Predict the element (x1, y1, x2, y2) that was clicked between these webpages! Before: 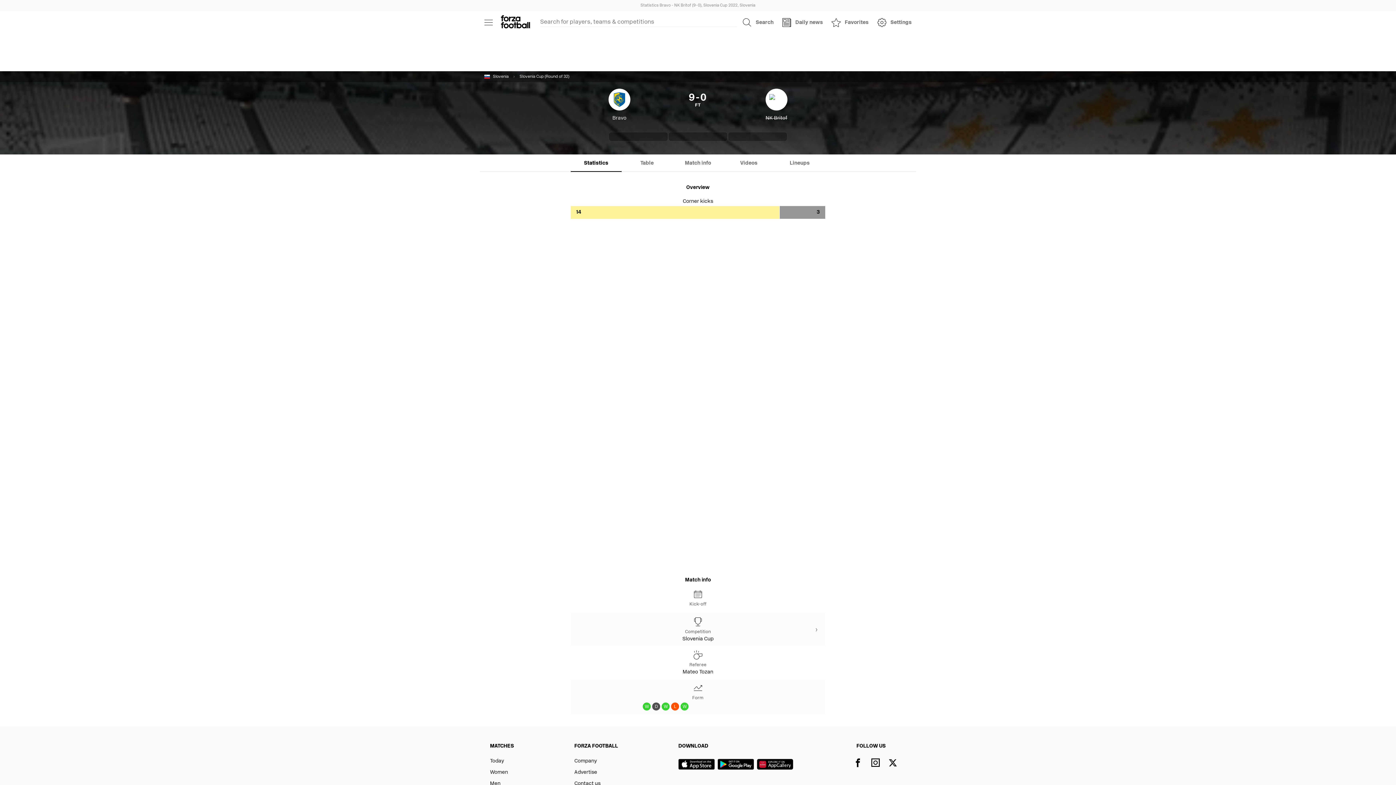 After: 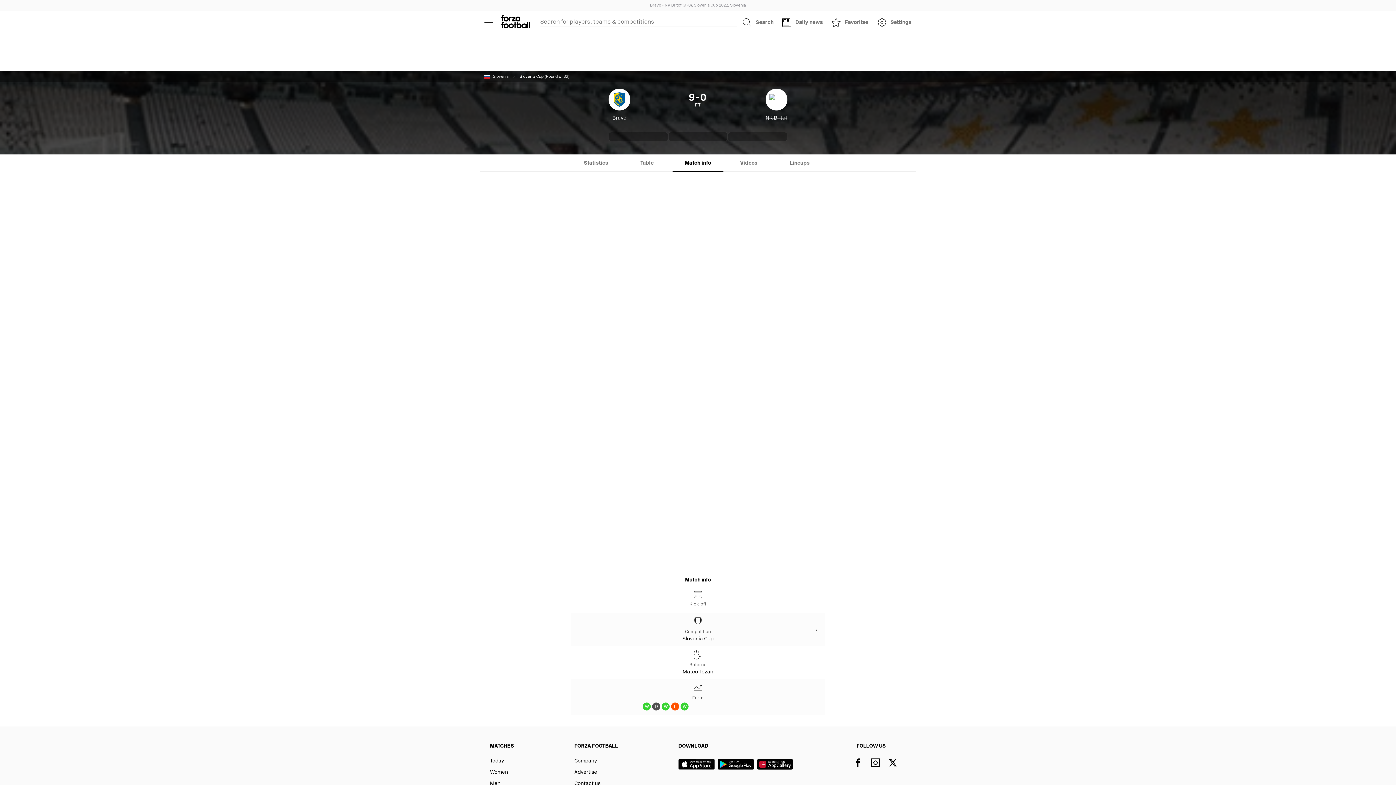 Action: label: Match info bbox: (672, 154, 723, 172)